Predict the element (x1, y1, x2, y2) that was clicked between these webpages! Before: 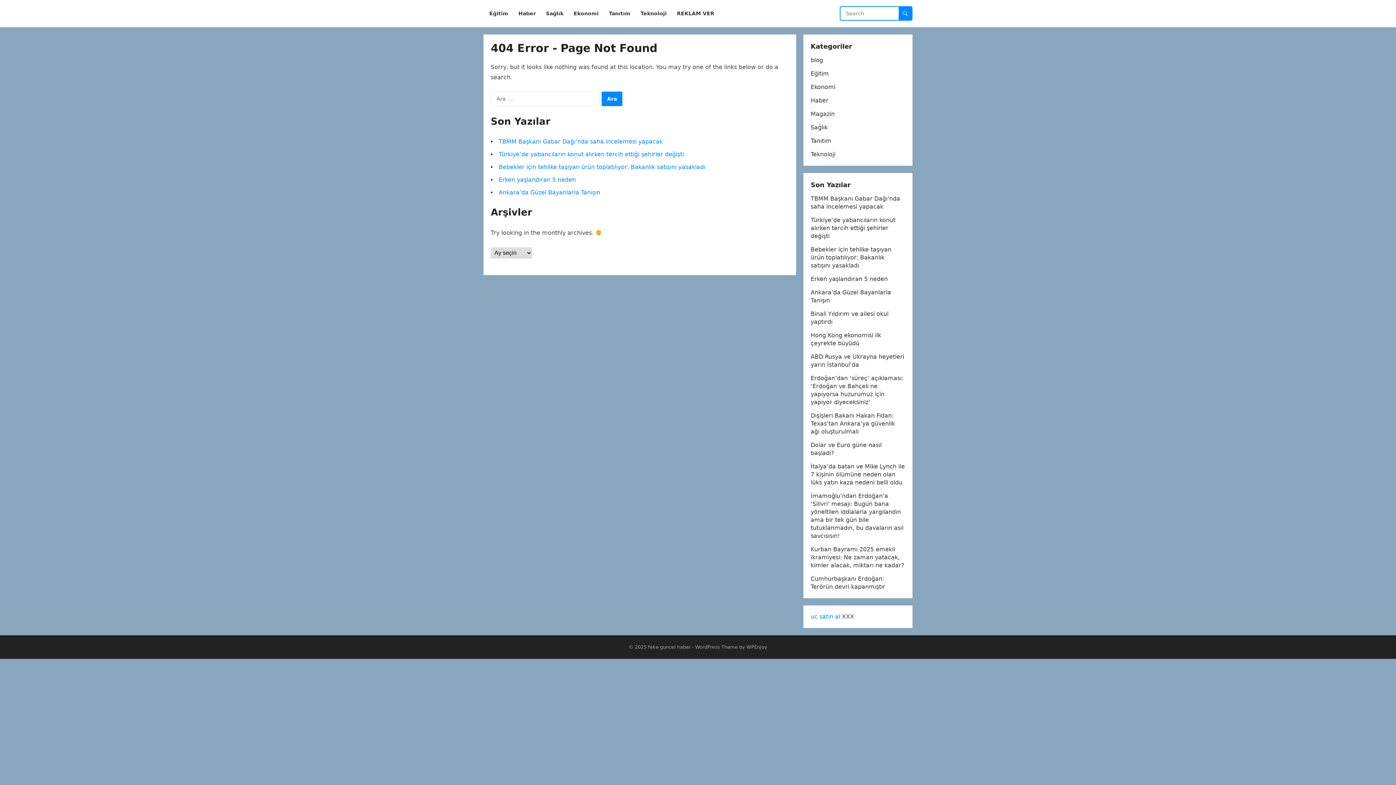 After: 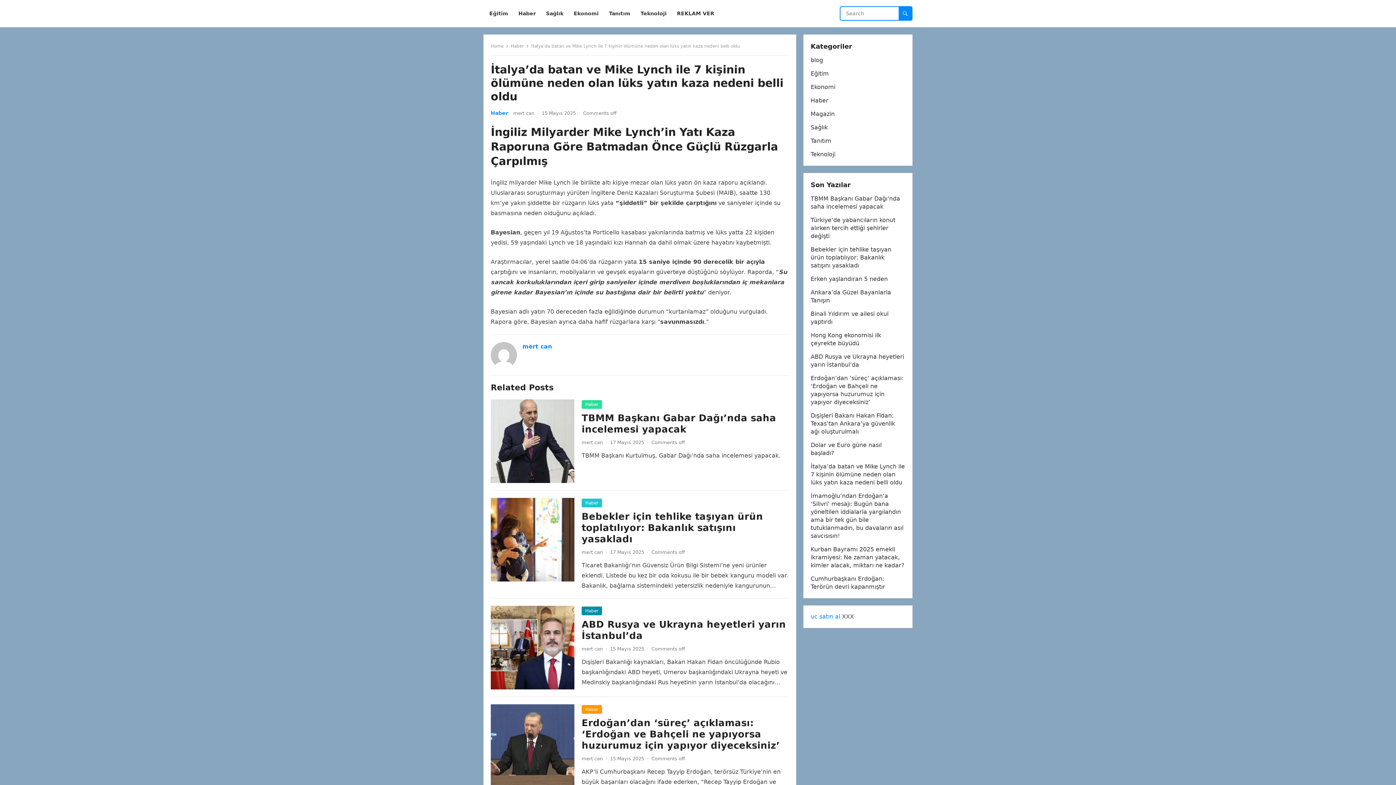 Action: label: İtalya’da batan ve Mike Lynch ile 7 kişinin ölümüne neden olan lüks yatın kaza nedeni belli oldu bbox: (810, 463, 905, 486)